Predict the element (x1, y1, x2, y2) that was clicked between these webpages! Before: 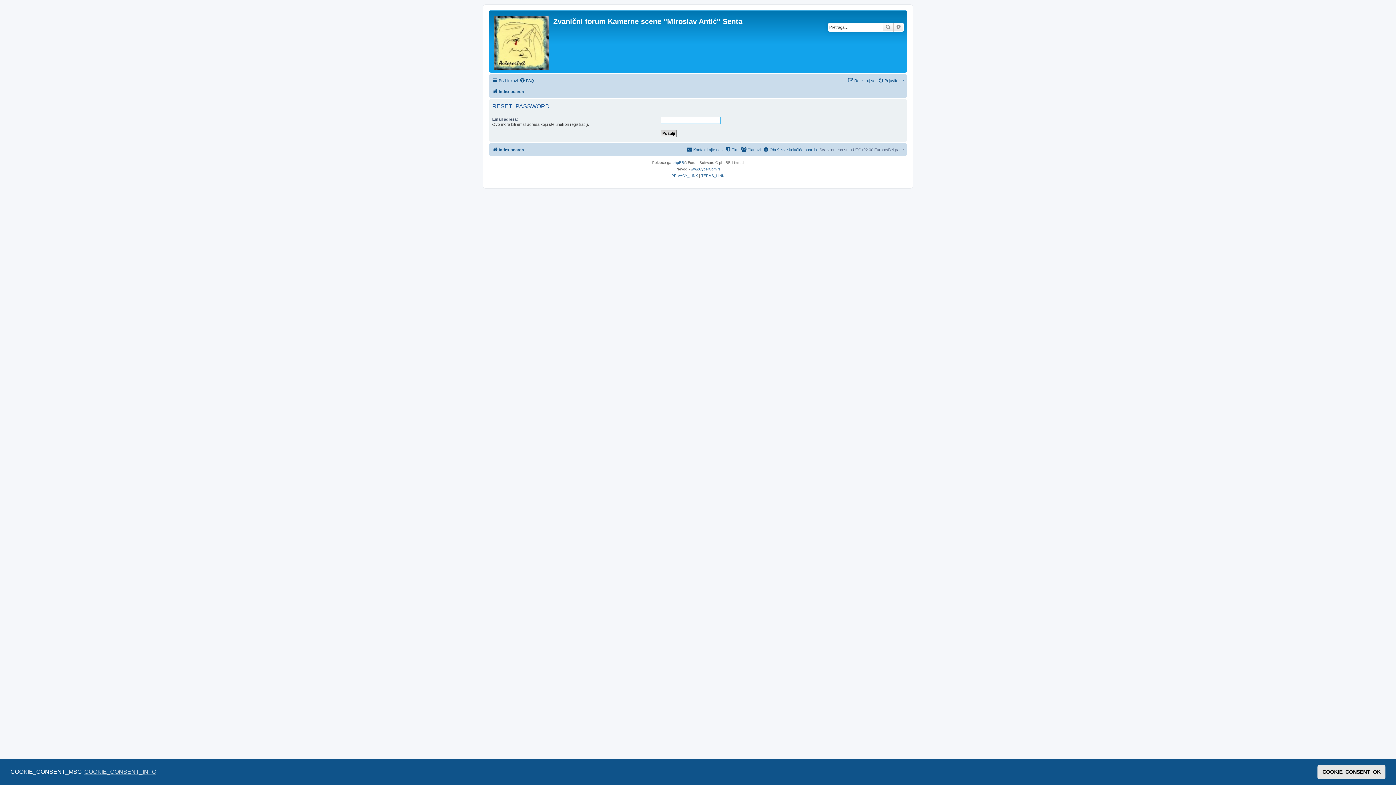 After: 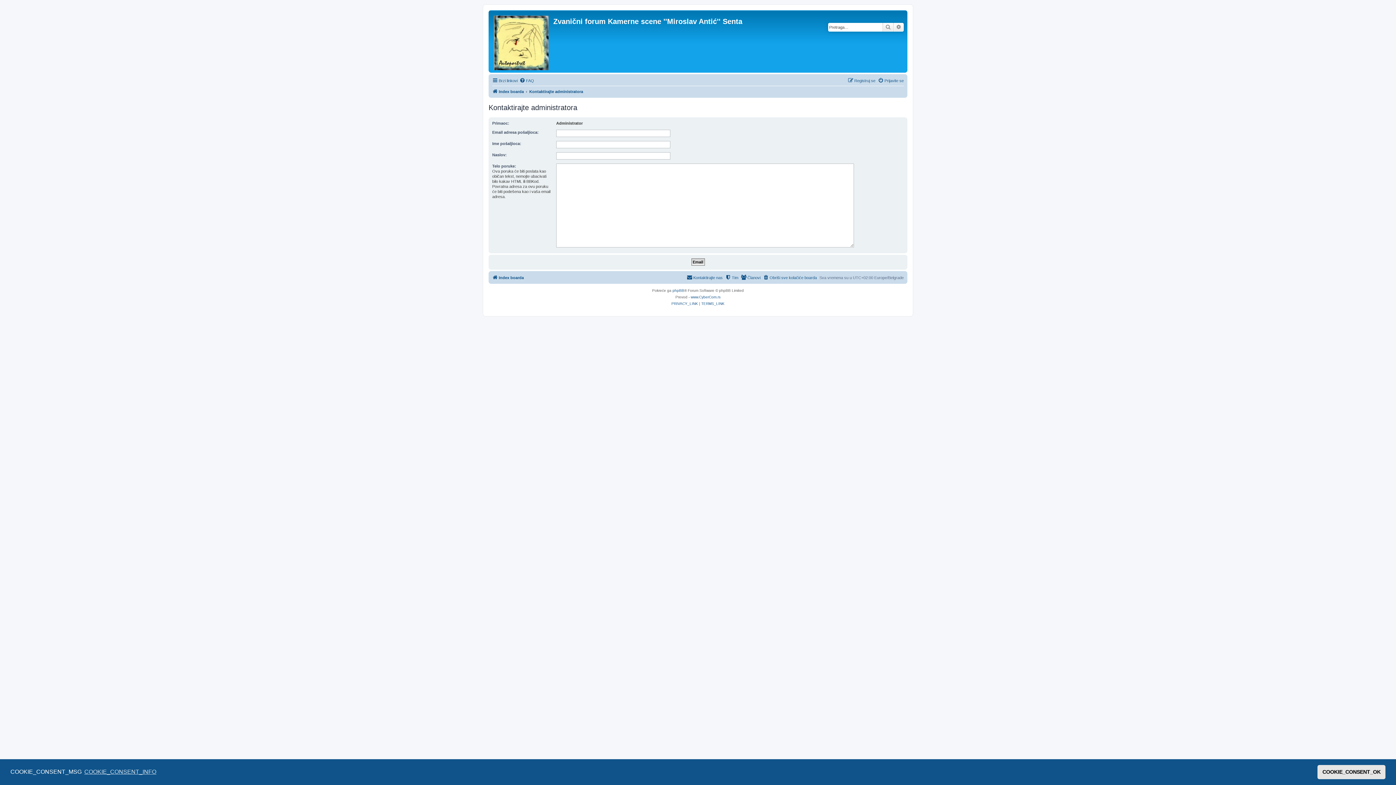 Action: label: Kontaktirajte nas bbox: (686, 145, 722, 154)